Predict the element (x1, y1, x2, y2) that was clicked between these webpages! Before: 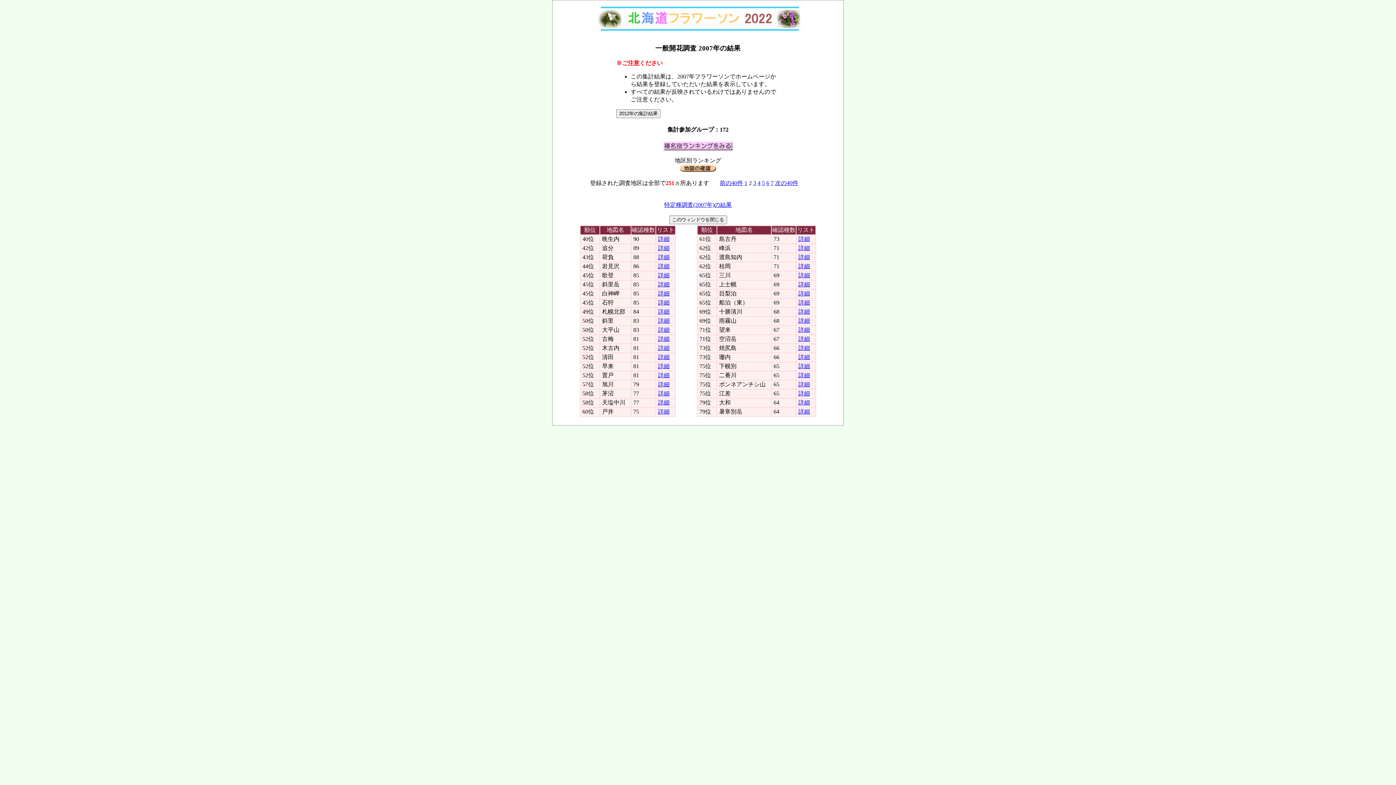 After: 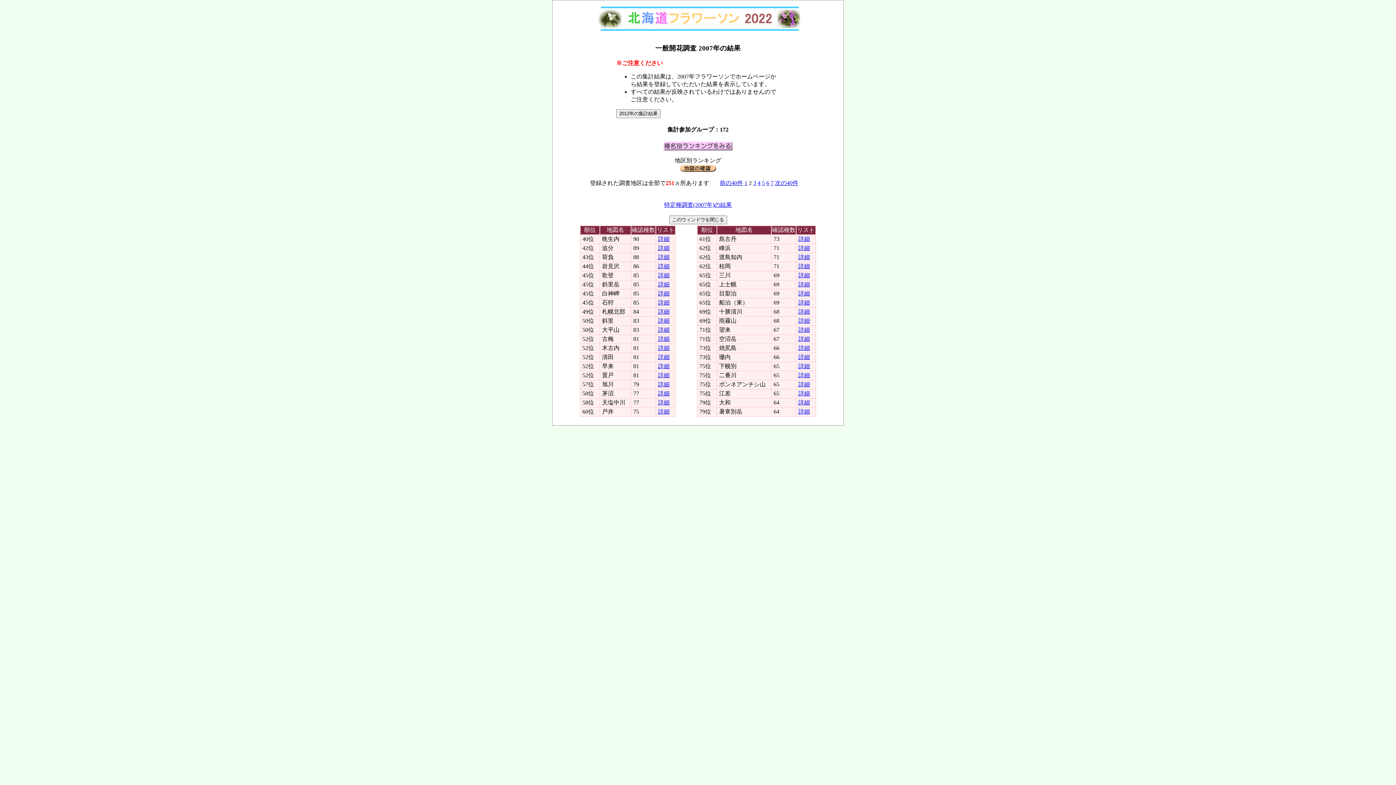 Action: label: 詳細 bbox: (658, 263, 669, 269)